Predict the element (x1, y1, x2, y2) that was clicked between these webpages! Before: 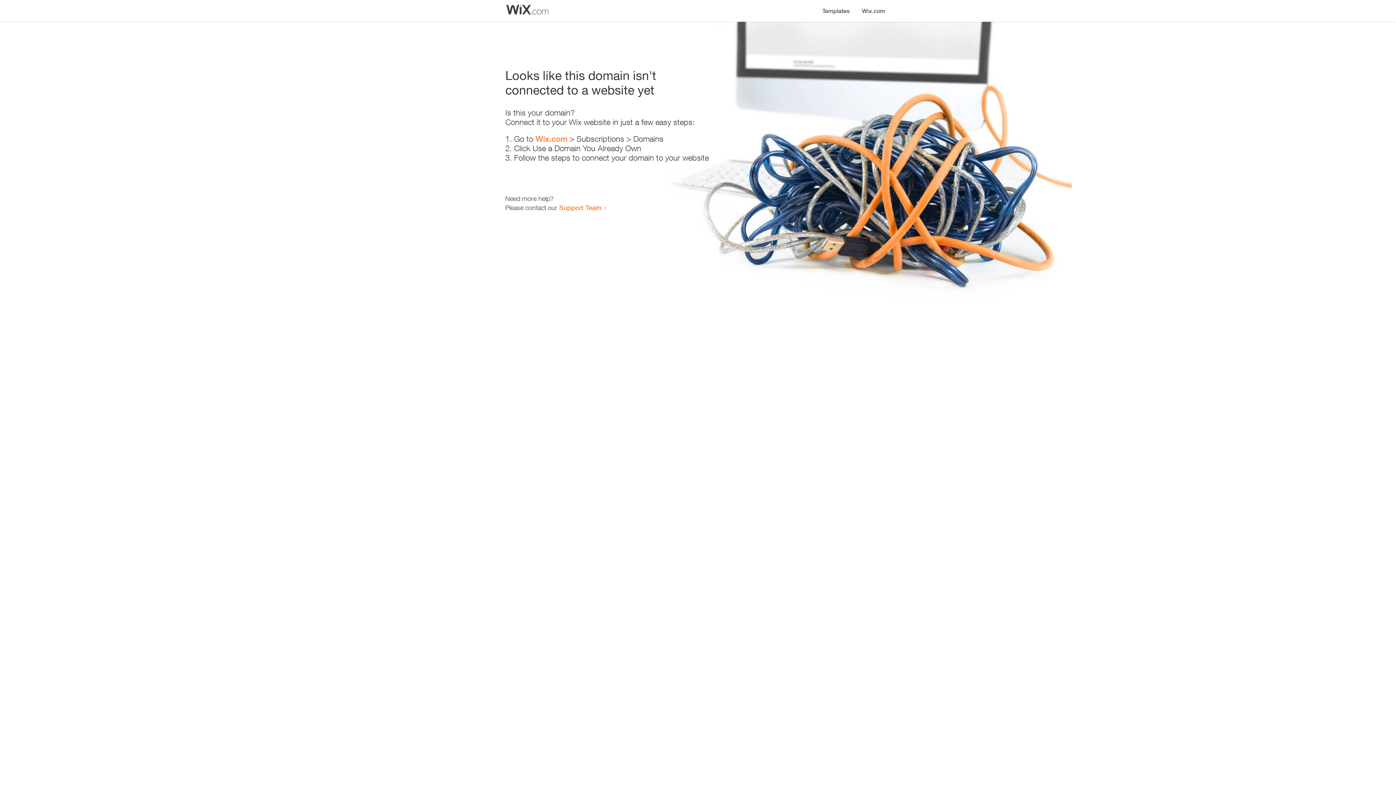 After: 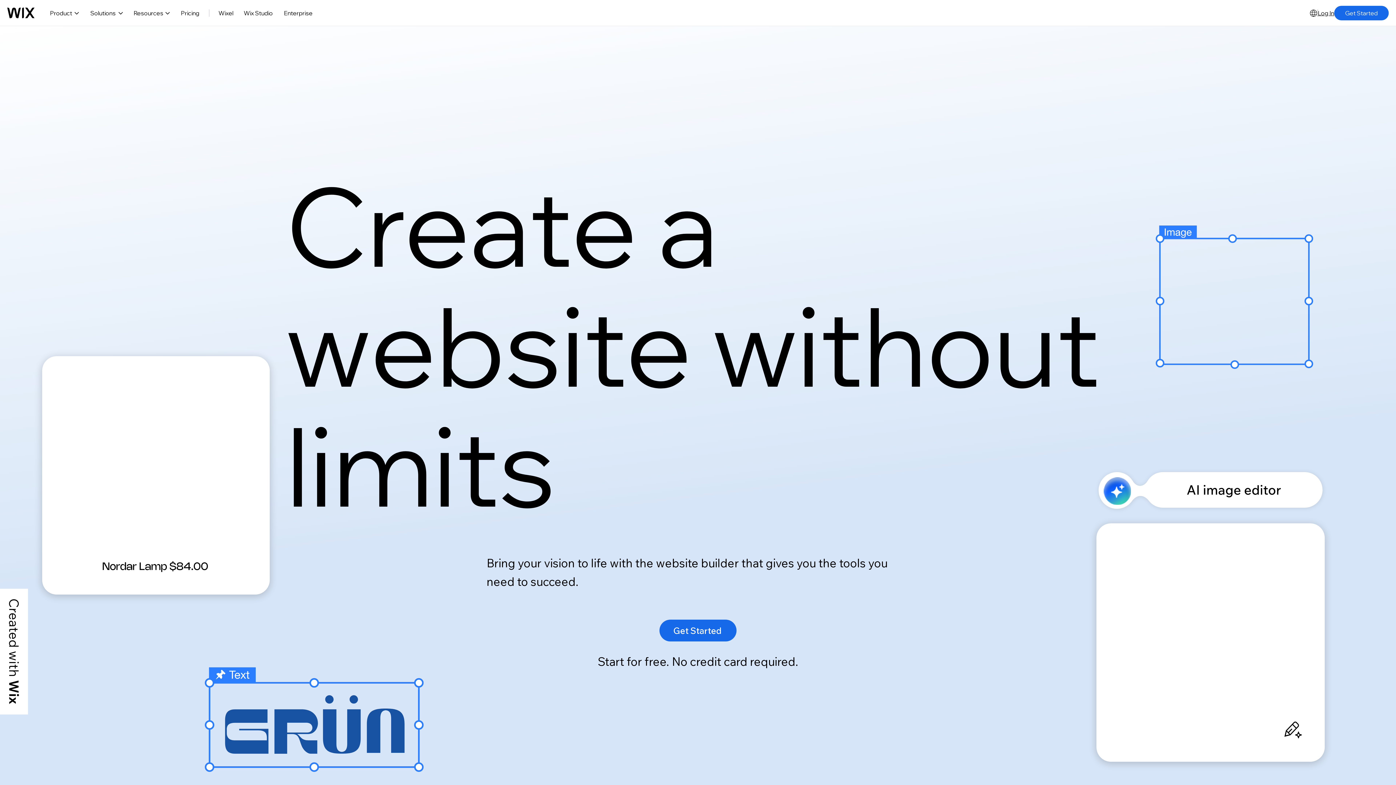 Action: label: Wix.com bbox: (856, 0, 890, 14)